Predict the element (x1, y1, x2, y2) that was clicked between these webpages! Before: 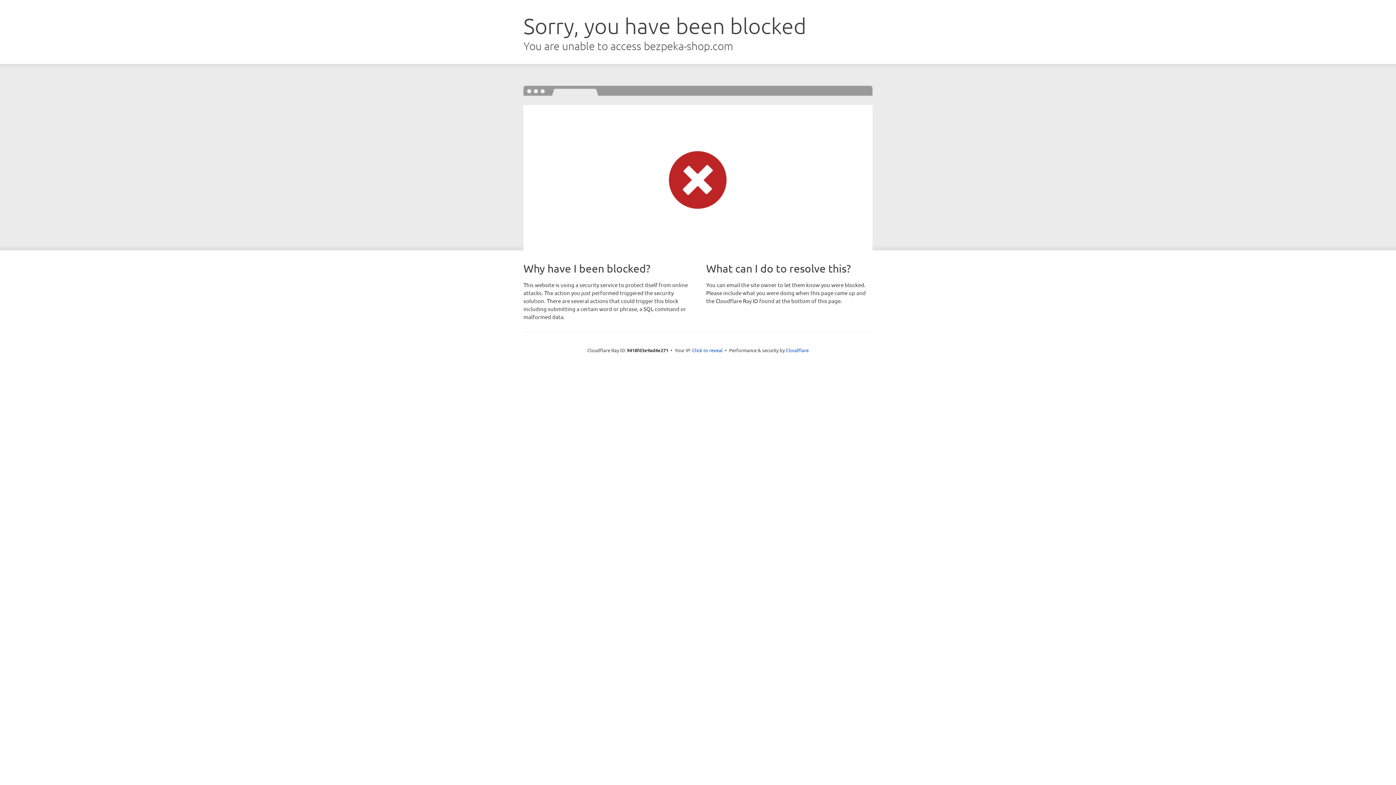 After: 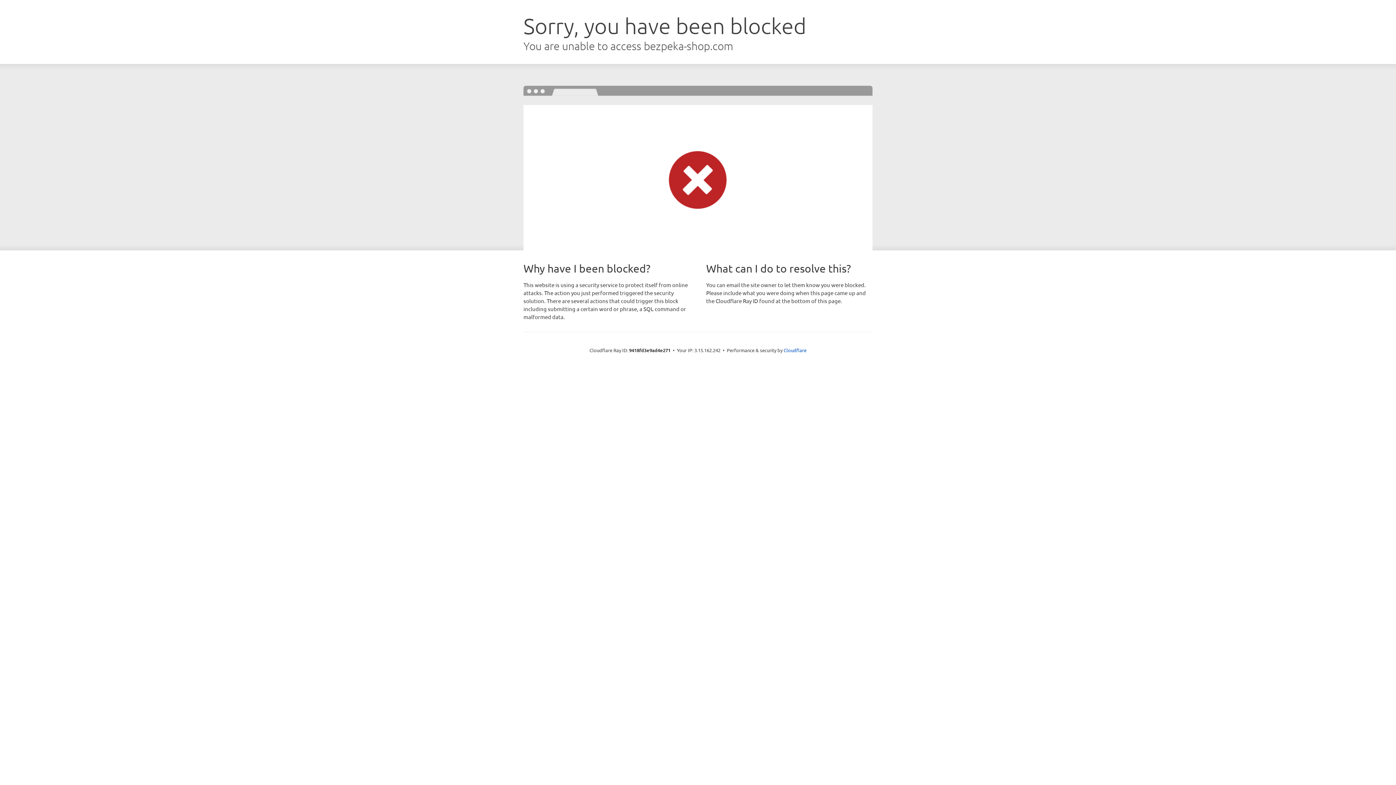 Action: label: Click to reveal bbox: (692, 346, 722, 353)